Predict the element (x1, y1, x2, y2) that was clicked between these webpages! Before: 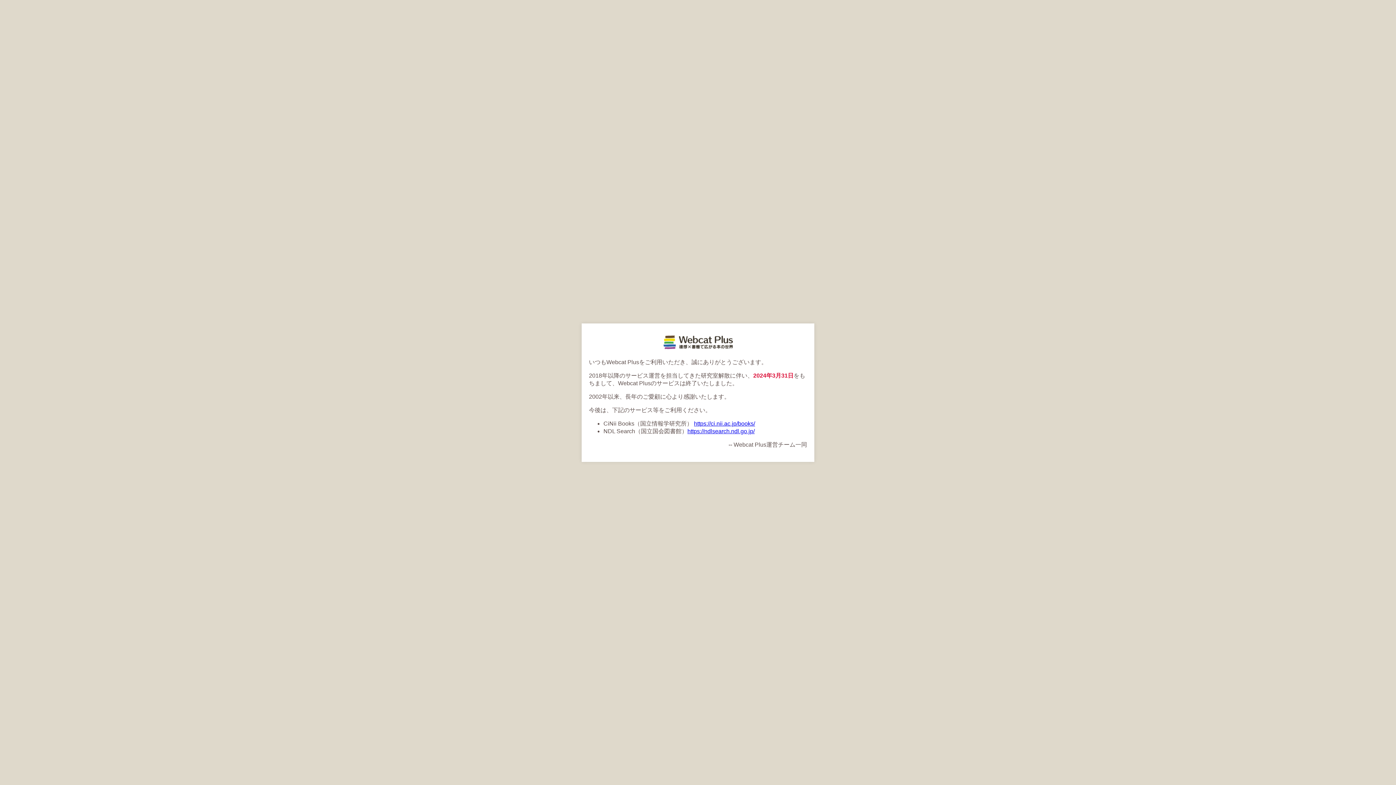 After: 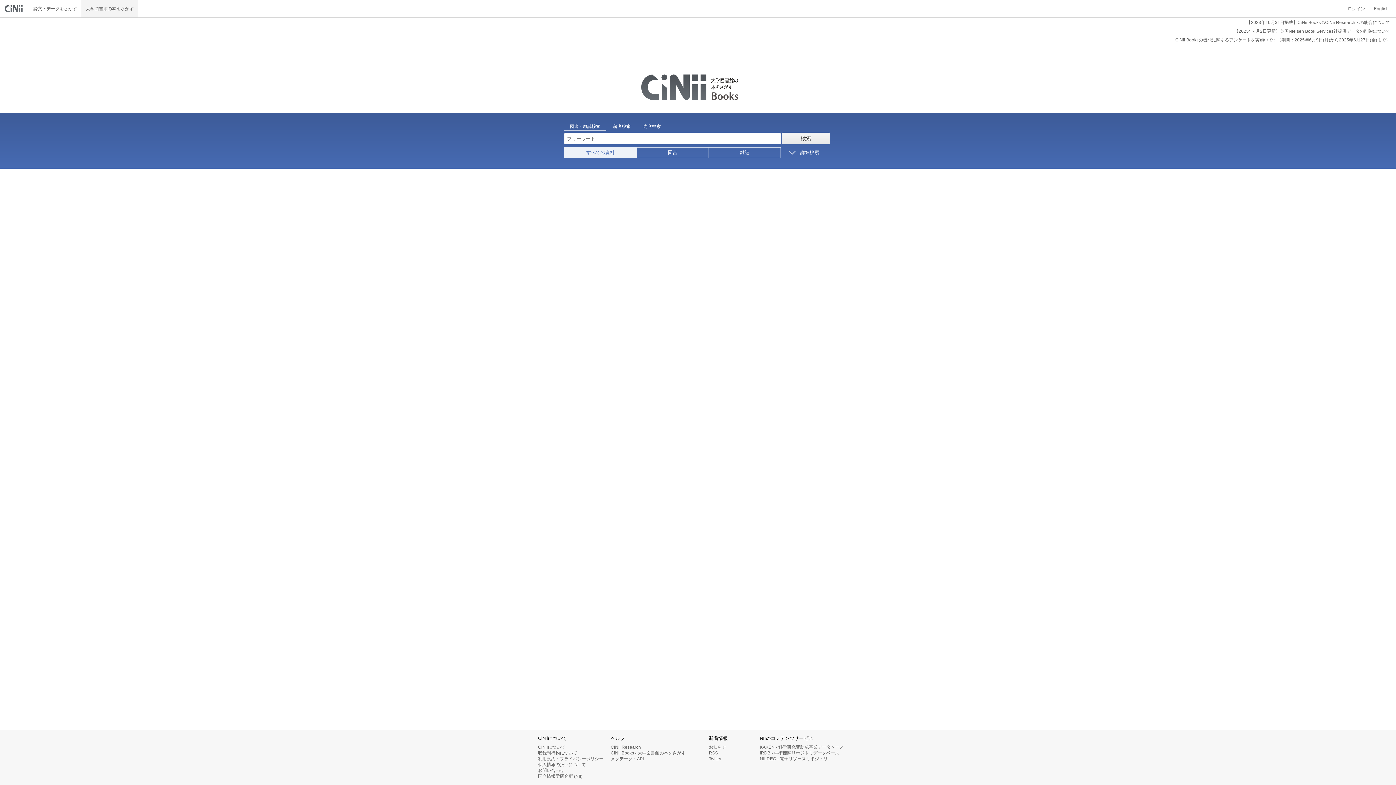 Action: label: https://ci.nii.ac.jp/books/ bbox: (694, 420, 755, 426)